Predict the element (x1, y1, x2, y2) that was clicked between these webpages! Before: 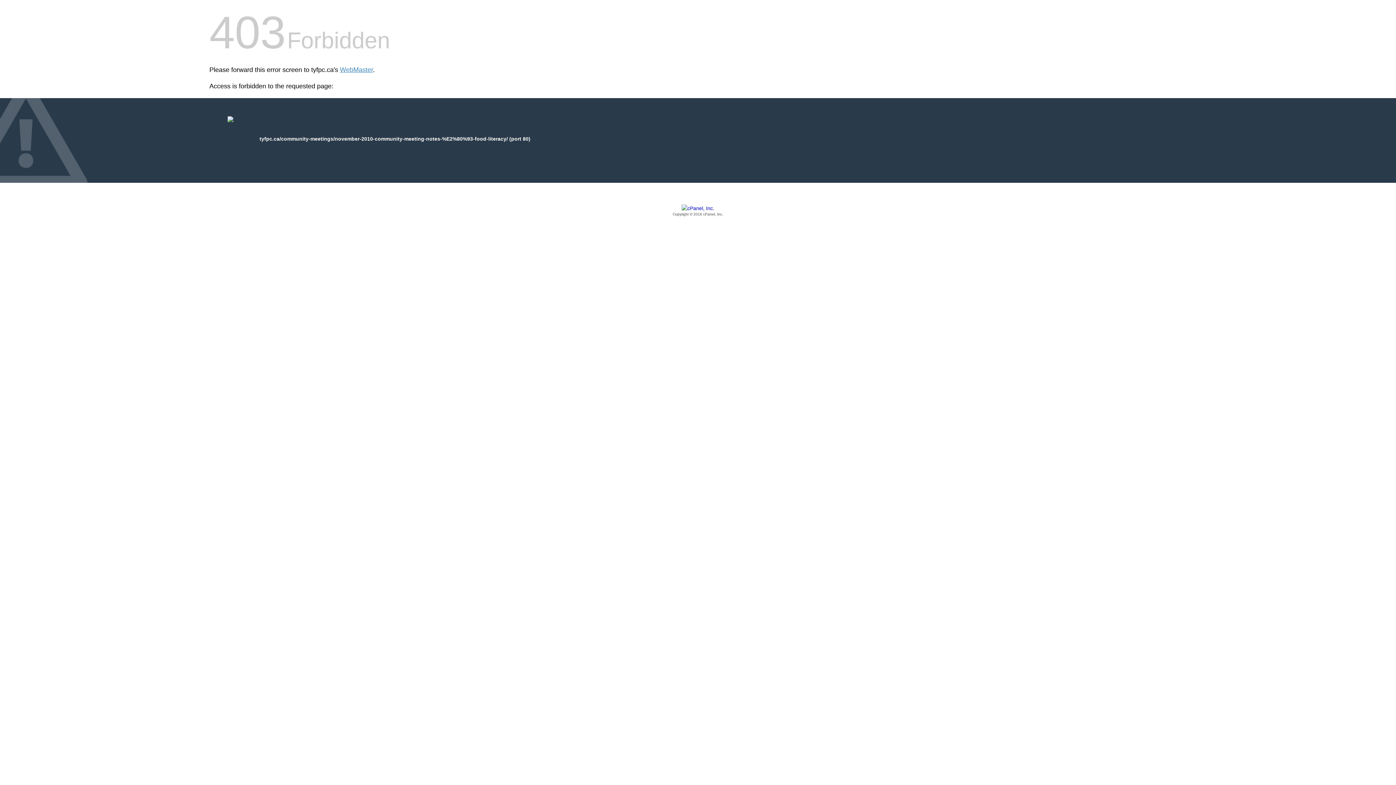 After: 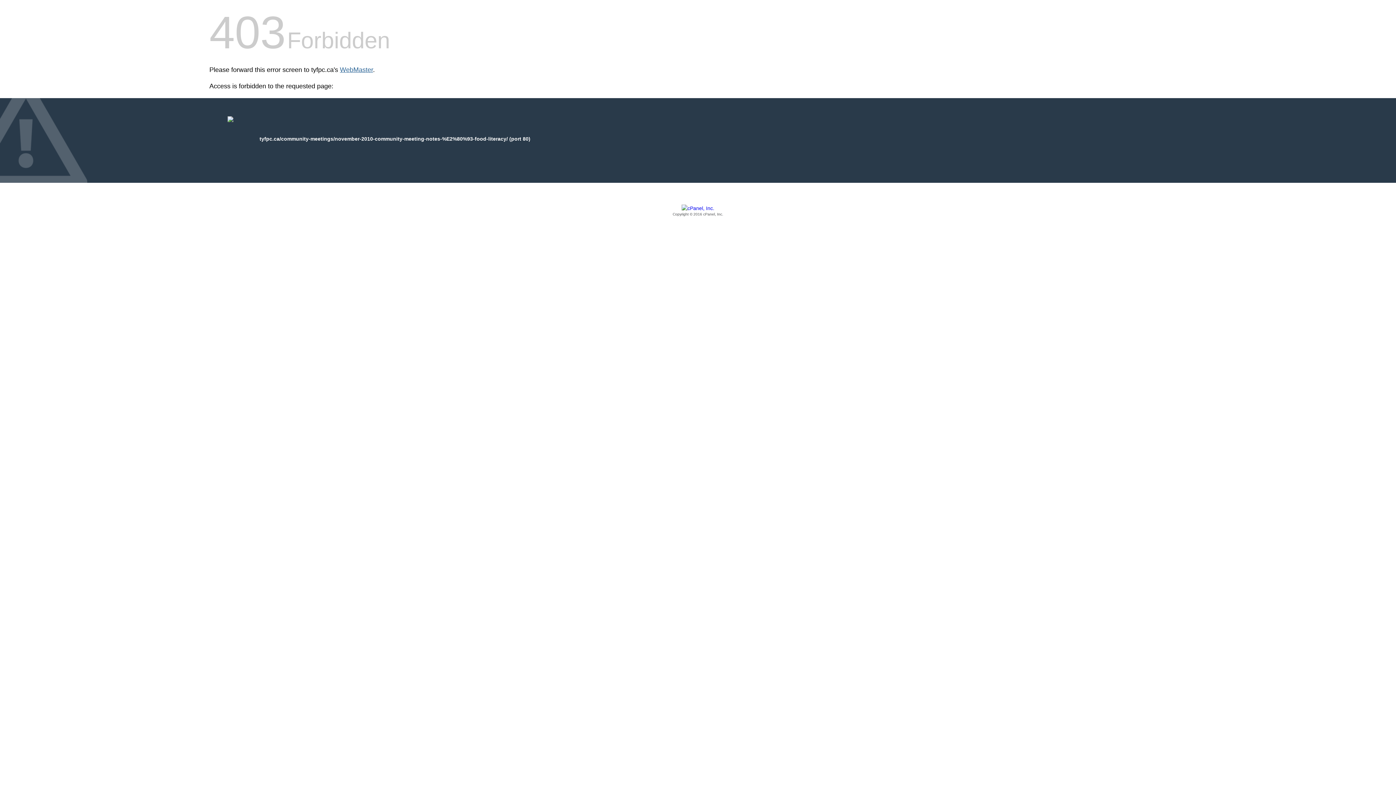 Action: label: WebMaster bbox: (340, 66, 373, 73)